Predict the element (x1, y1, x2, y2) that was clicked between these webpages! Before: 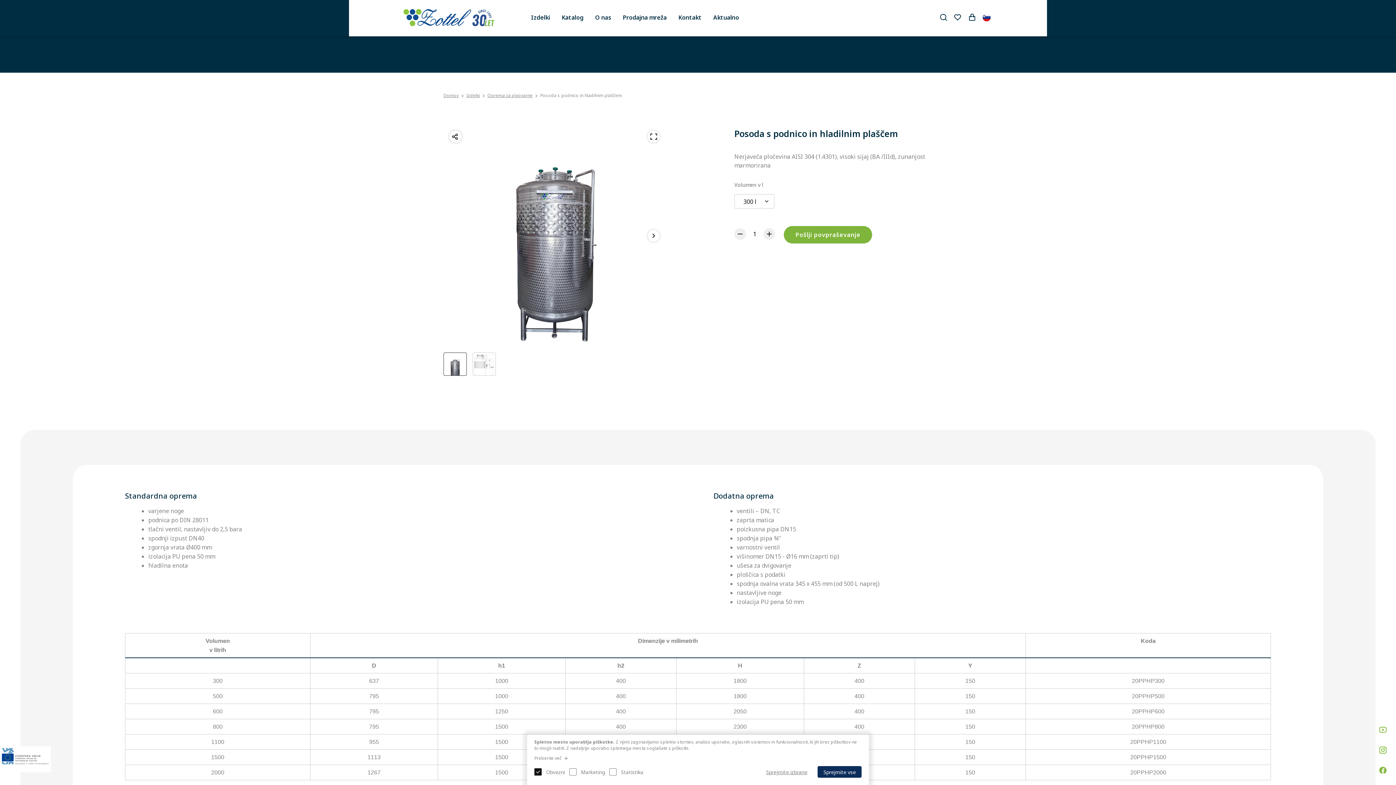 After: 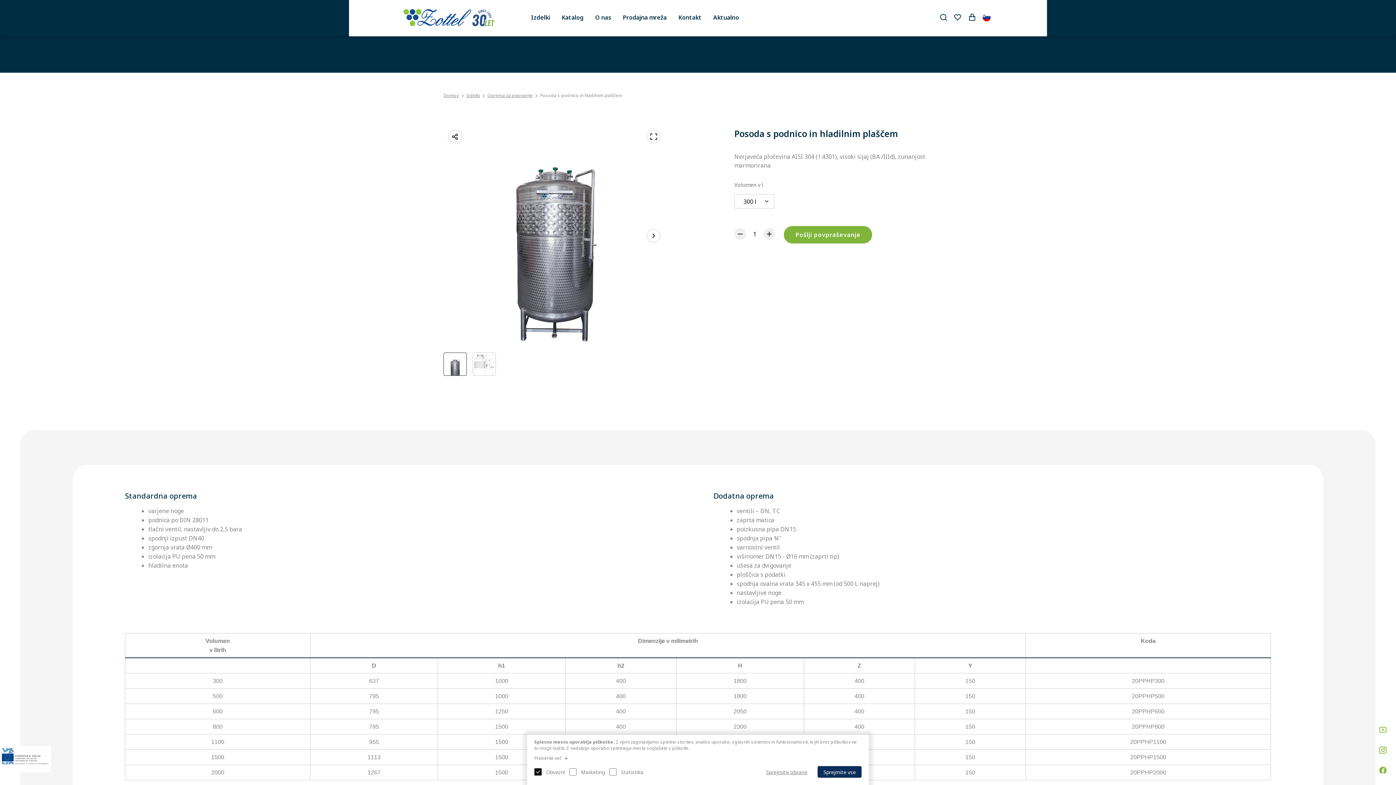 Action: bbox: (1378, 725, 1387, 734)